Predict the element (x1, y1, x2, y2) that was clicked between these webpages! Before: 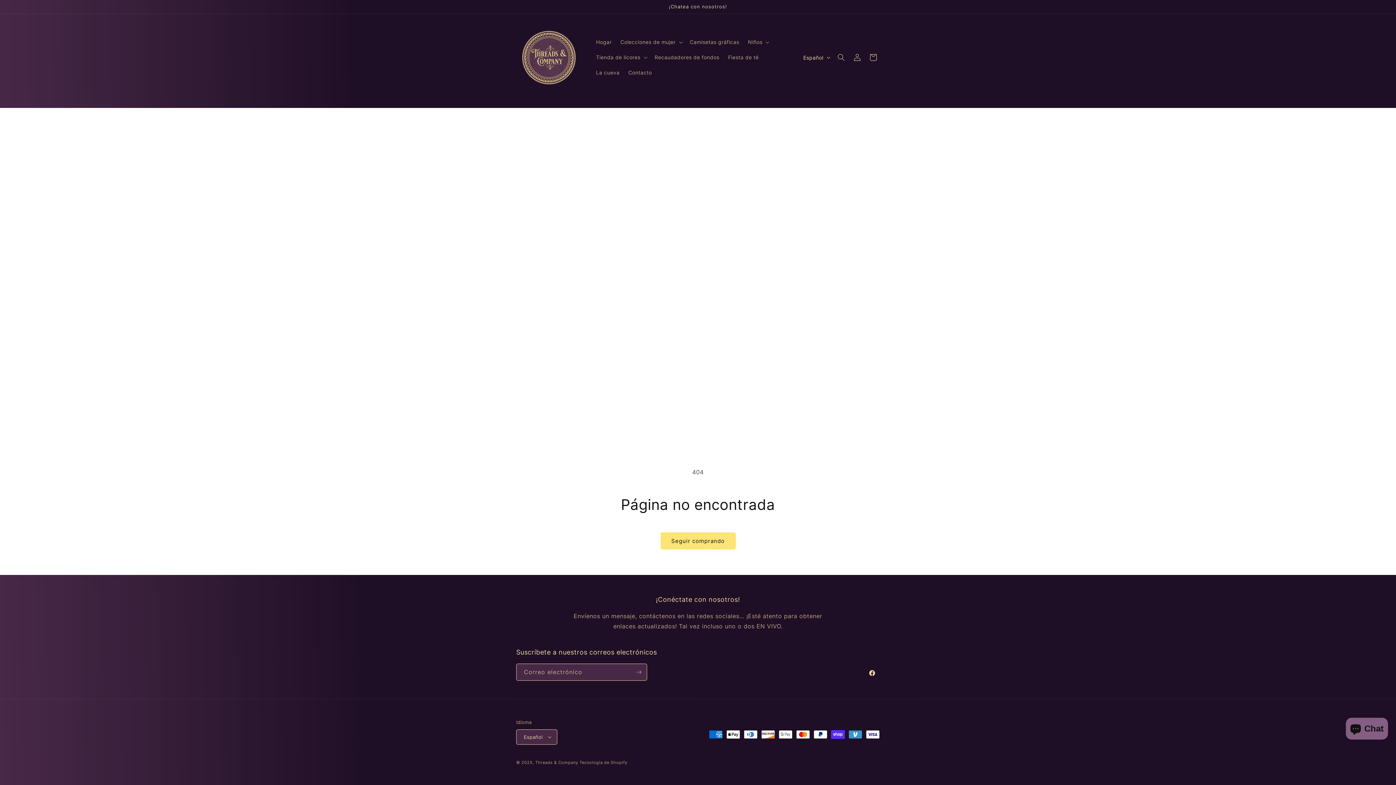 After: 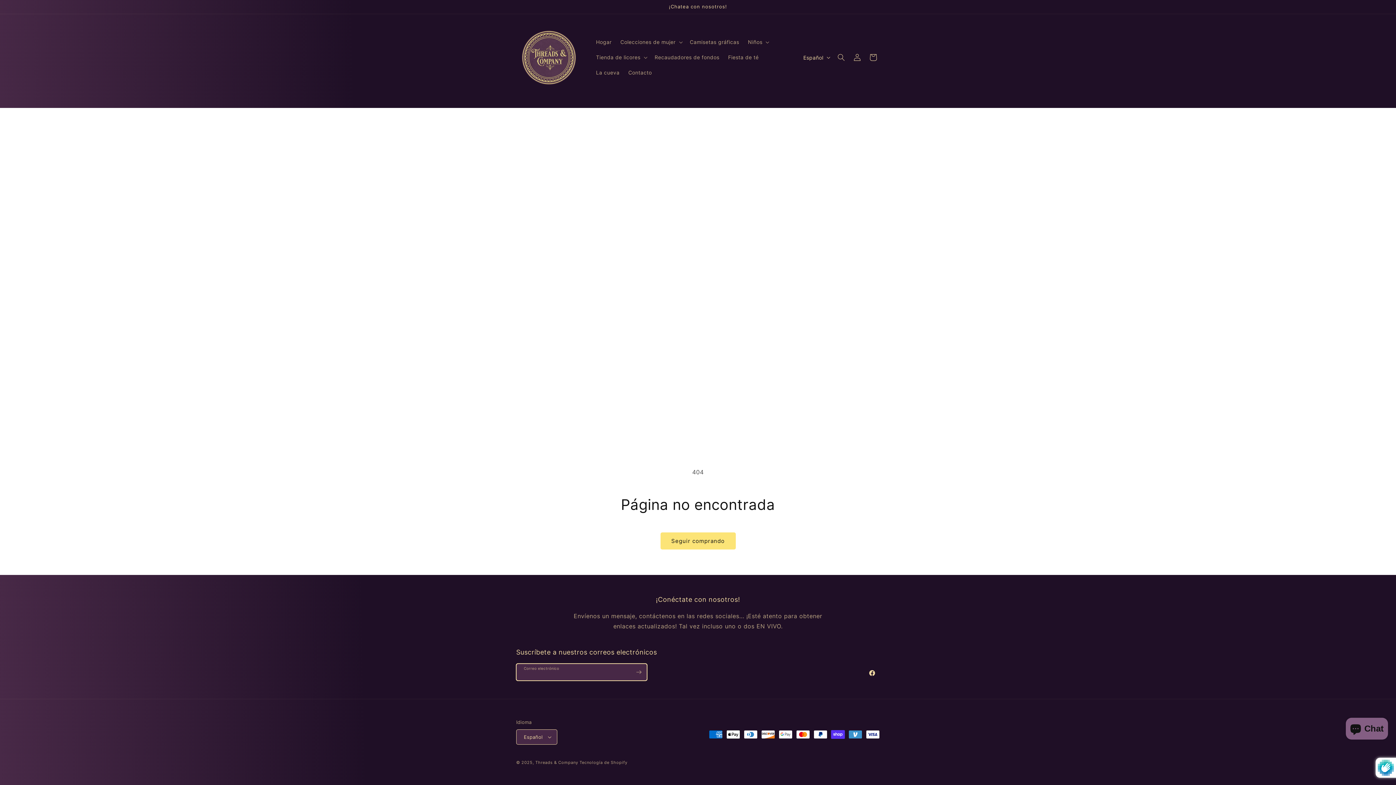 Action: bbox: (630, 664, 646, 681) label: Suscribirse